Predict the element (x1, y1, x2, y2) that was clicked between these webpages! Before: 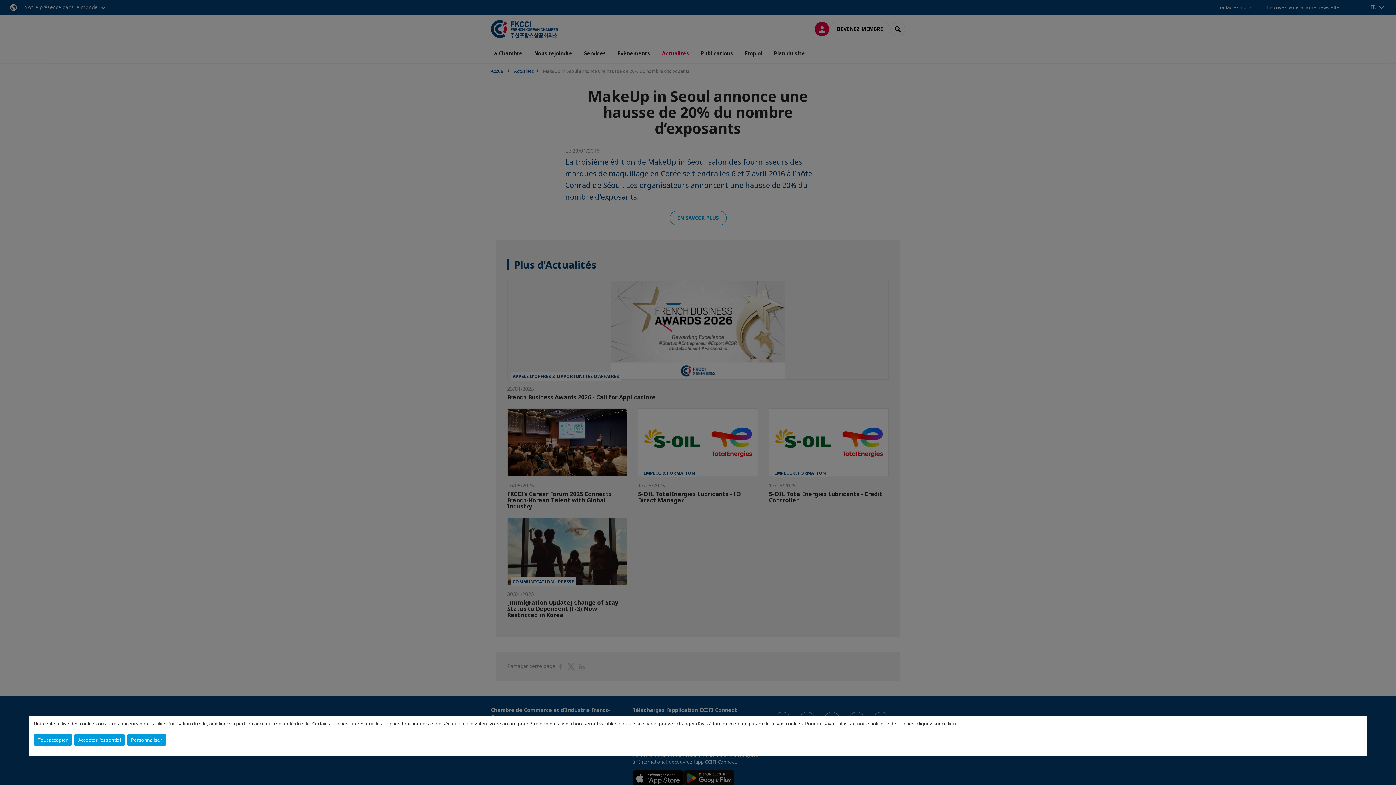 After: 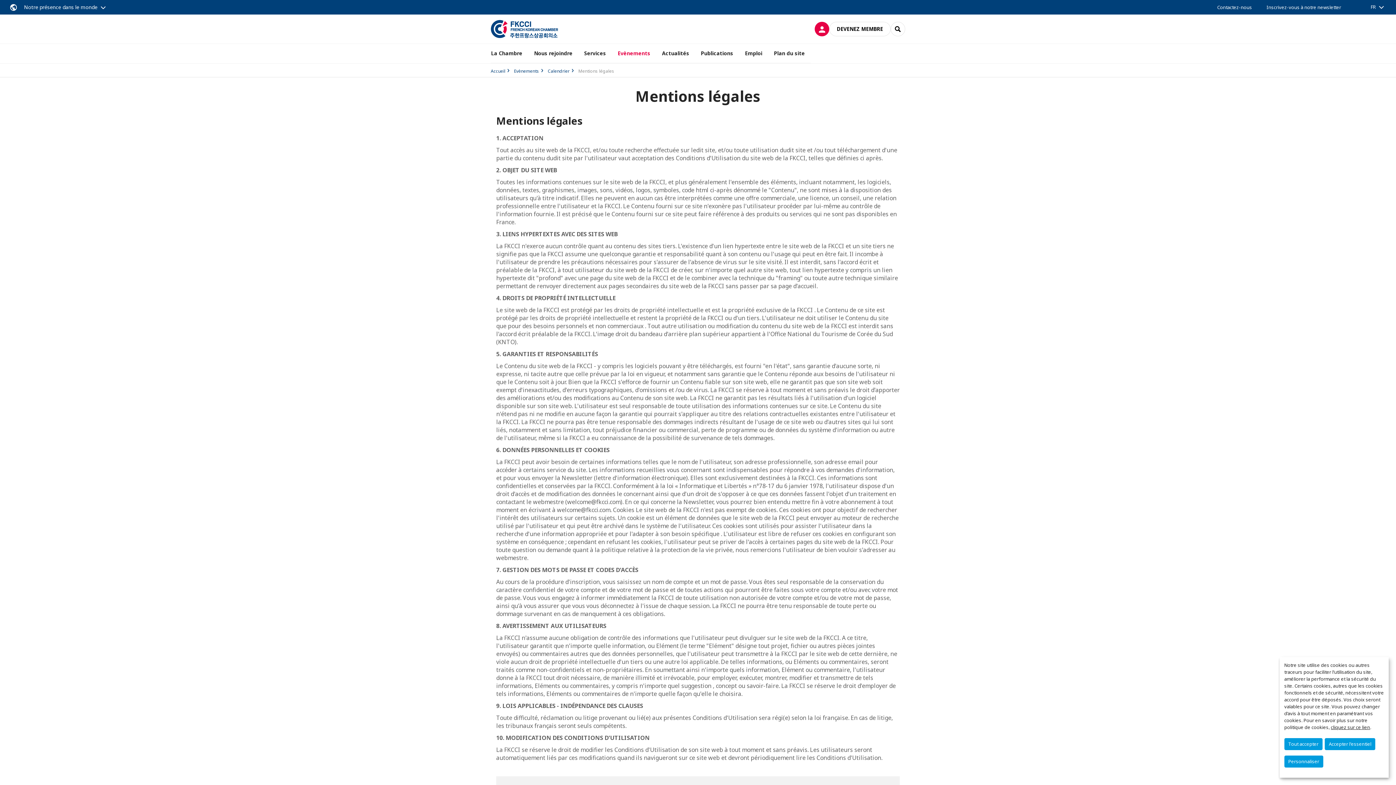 Action: bbox: (917, 720, 956, 727) label: cliquez sur ce lien